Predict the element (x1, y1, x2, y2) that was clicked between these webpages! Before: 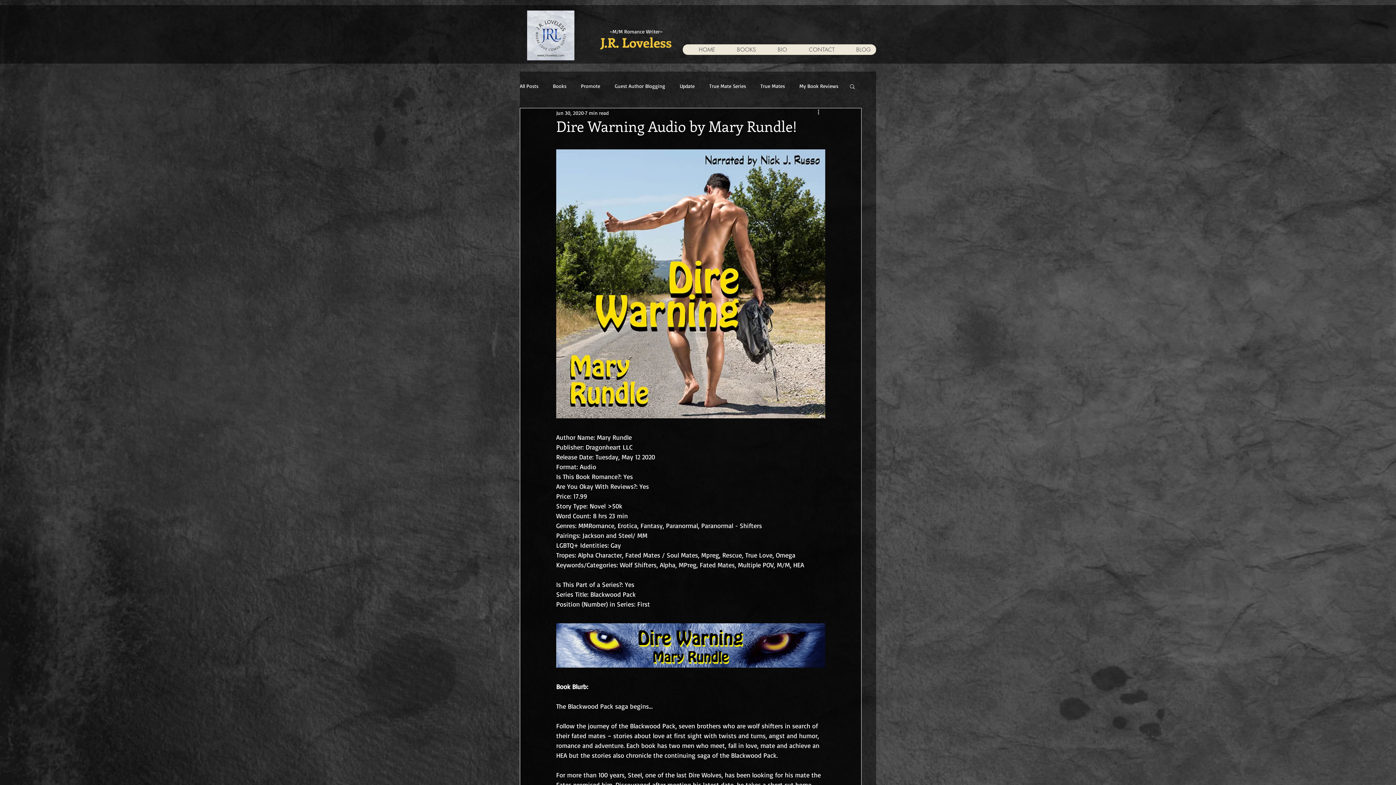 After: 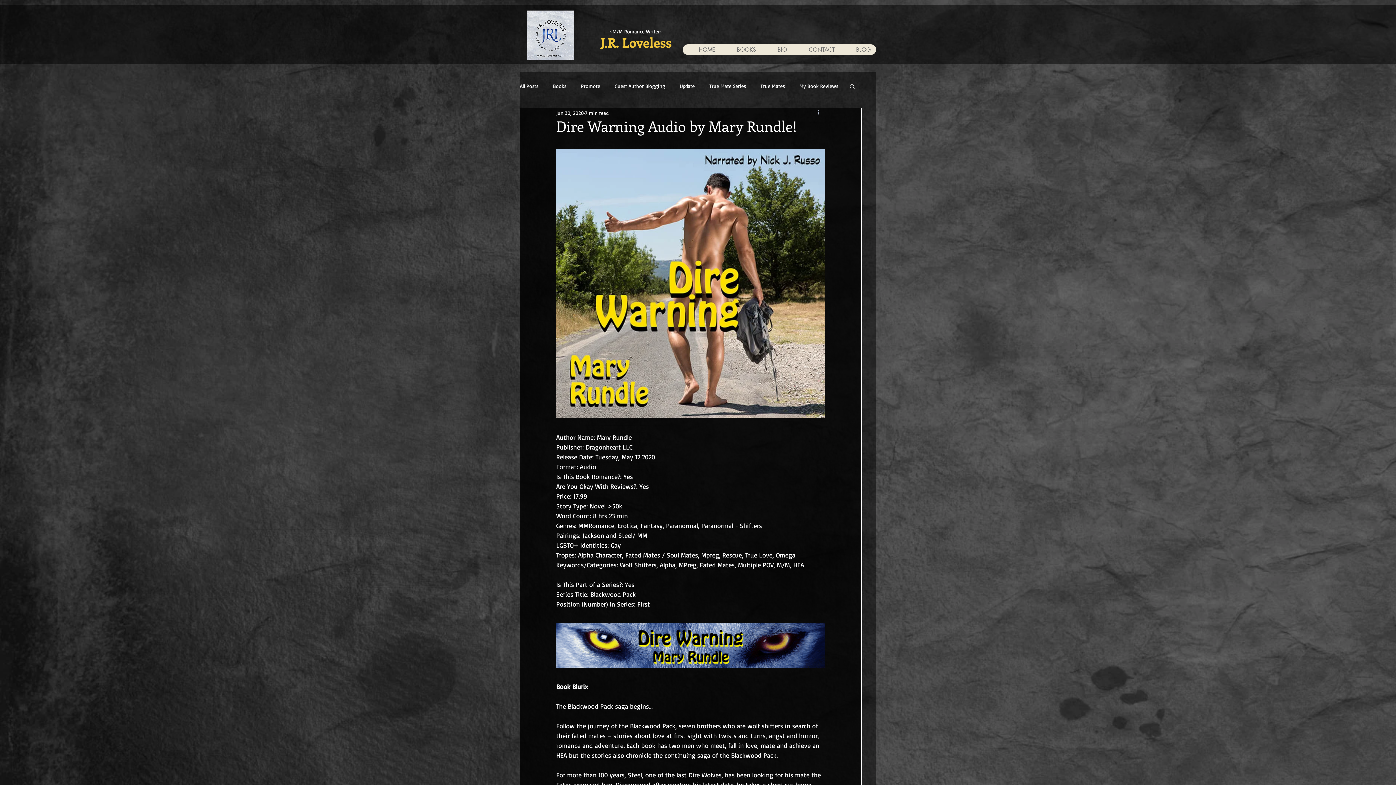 Action: bbox: (816, 108, 825, 117) label: More actions